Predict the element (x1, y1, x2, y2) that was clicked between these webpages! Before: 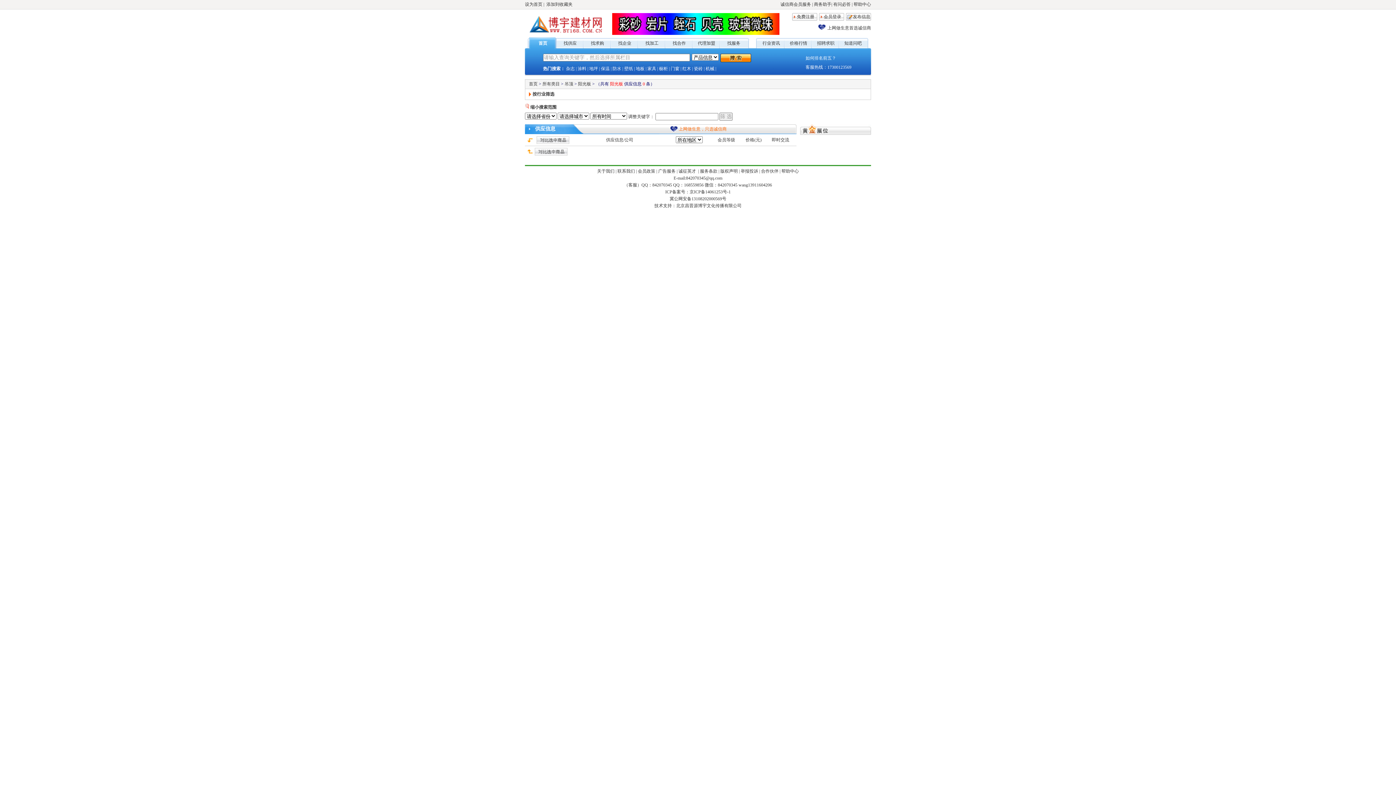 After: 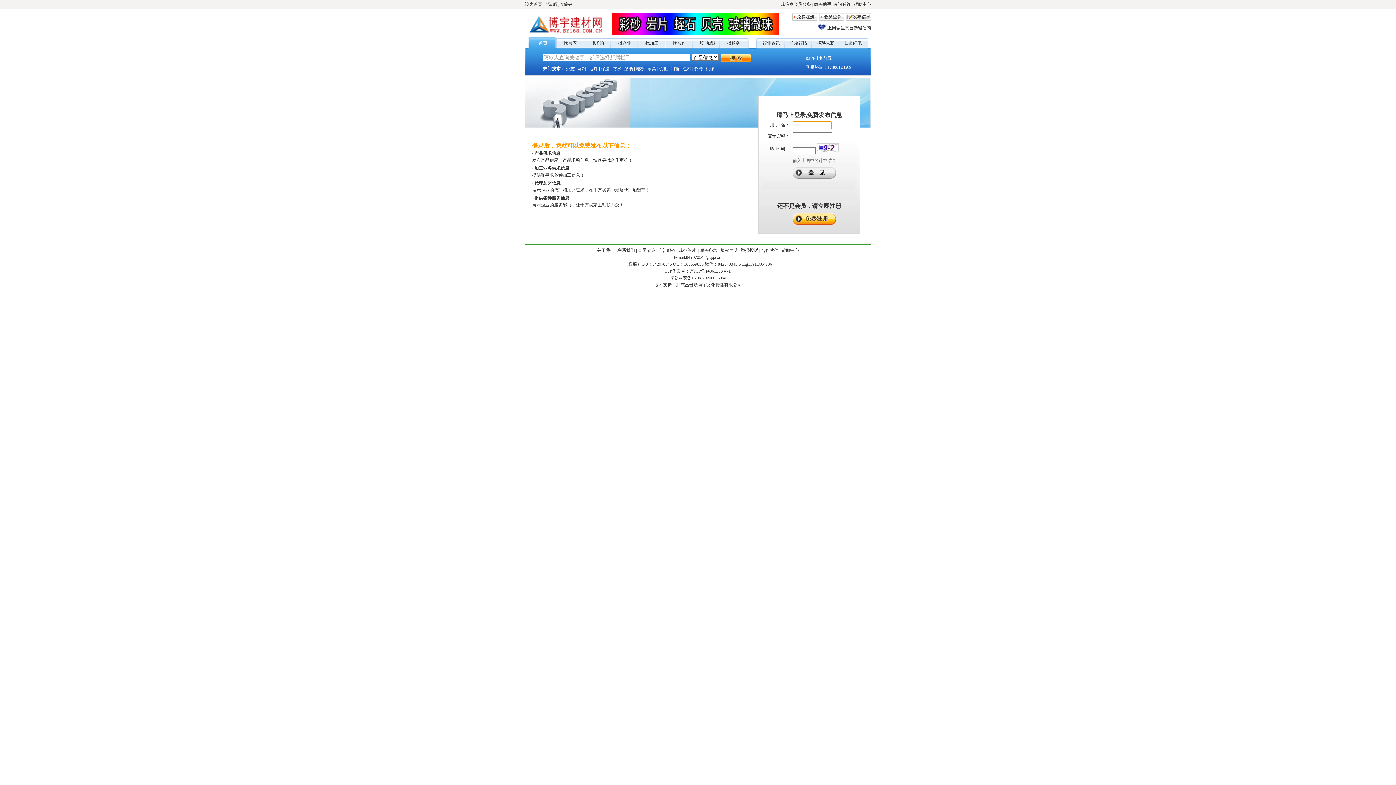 Action: label: 会员登录 bbox: (824, 14, 841, 19)